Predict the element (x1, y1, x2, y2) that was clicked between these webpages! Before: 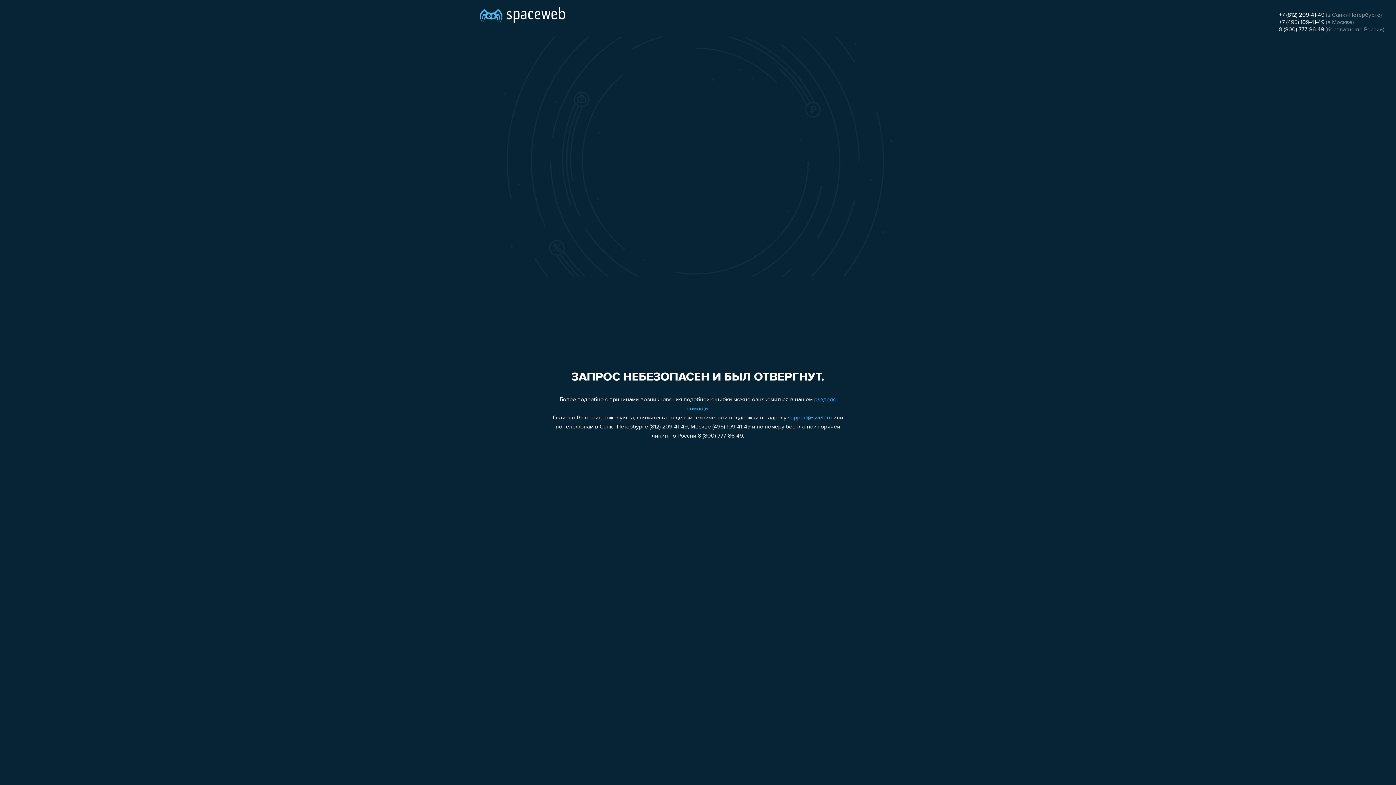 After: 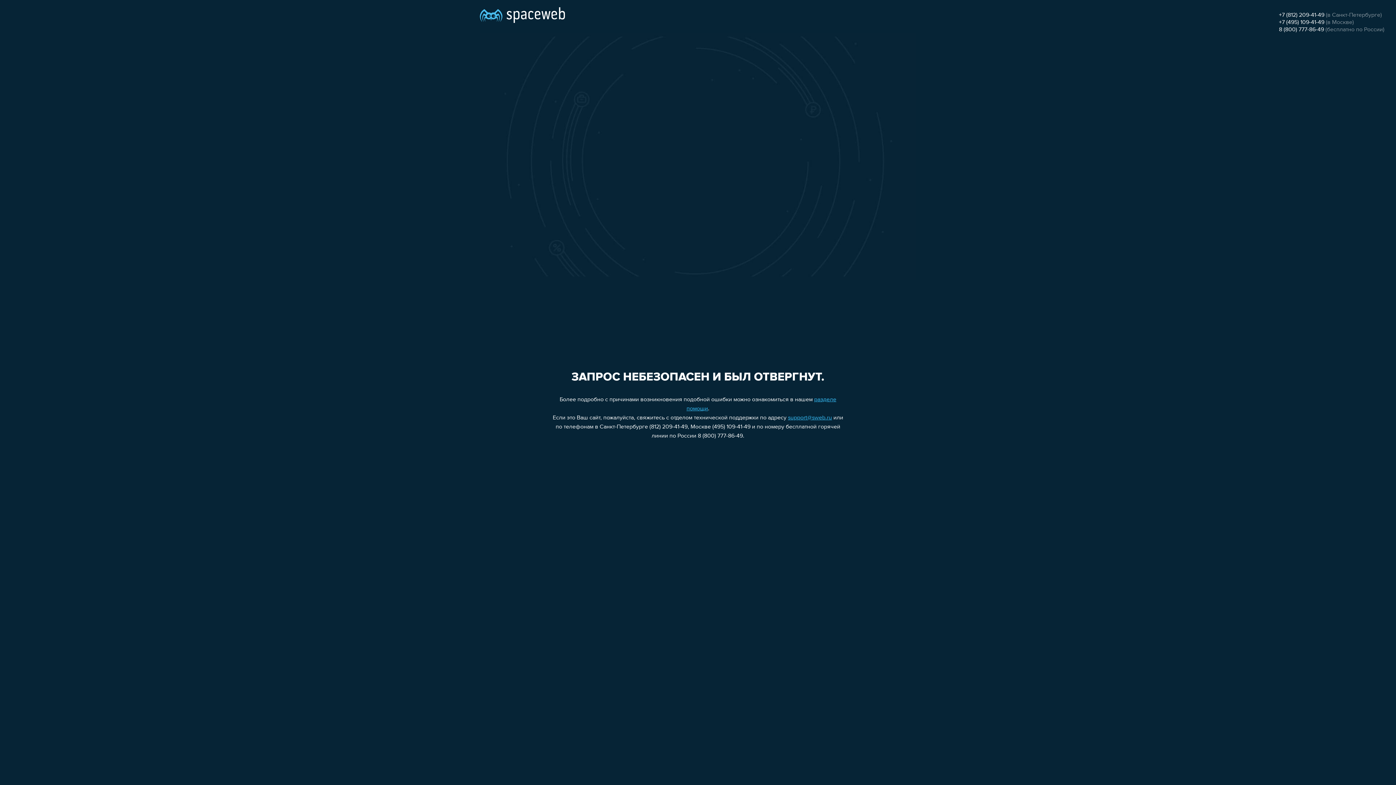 Action: label: +7 (495) 109-41-49 bbox: (1279, 19, 1324, 25)